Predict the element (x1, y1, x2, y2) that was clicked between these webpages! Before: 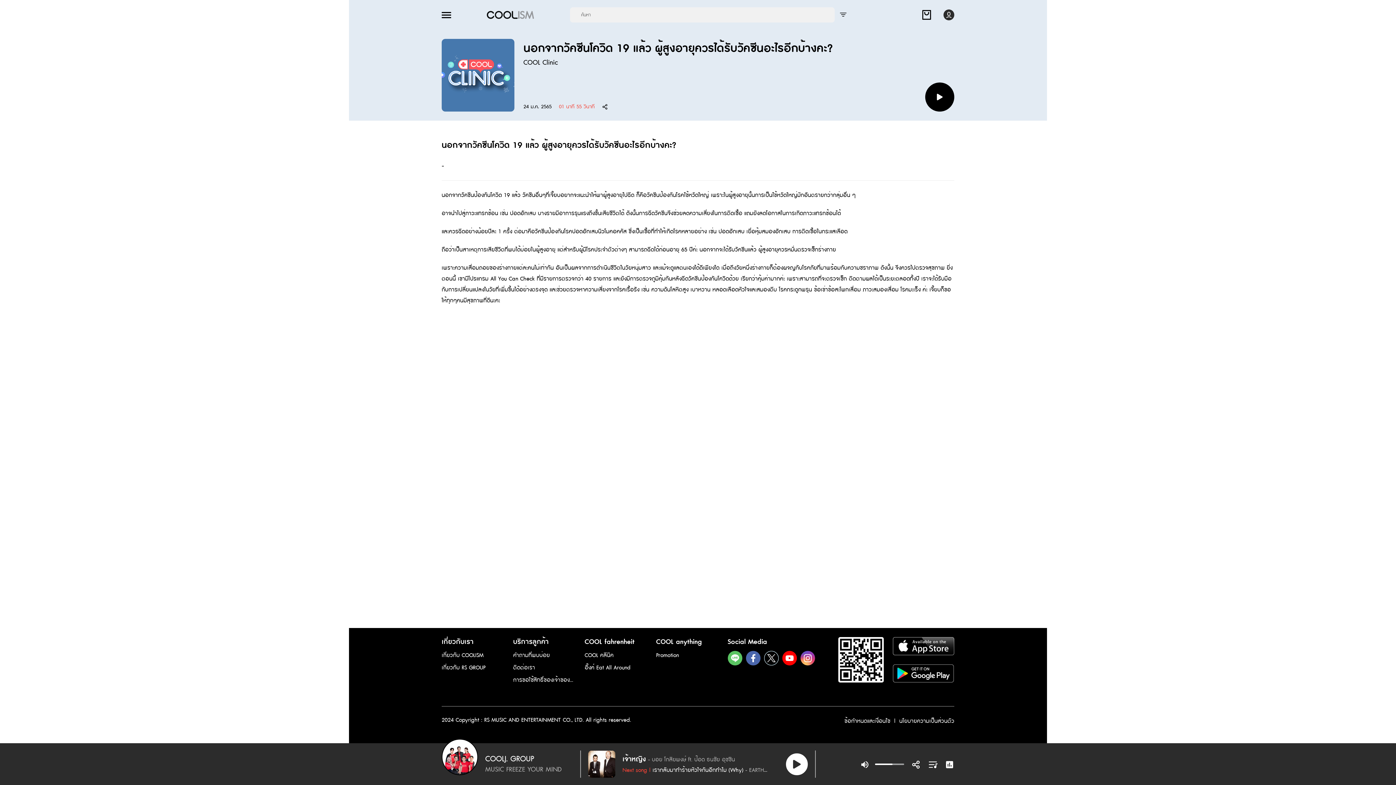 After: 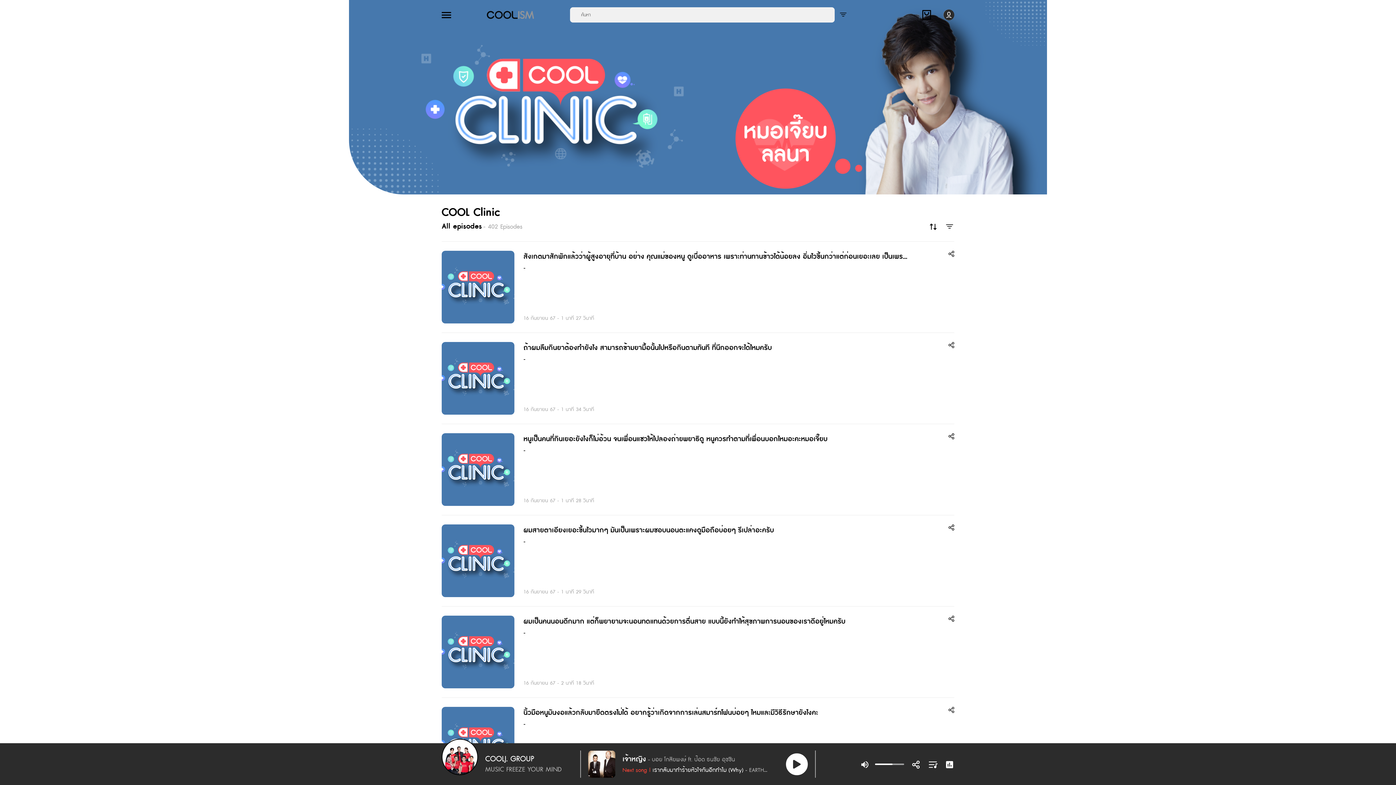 Action: label: COOL คลีนิค bbox: (584, 651, 634, 660)